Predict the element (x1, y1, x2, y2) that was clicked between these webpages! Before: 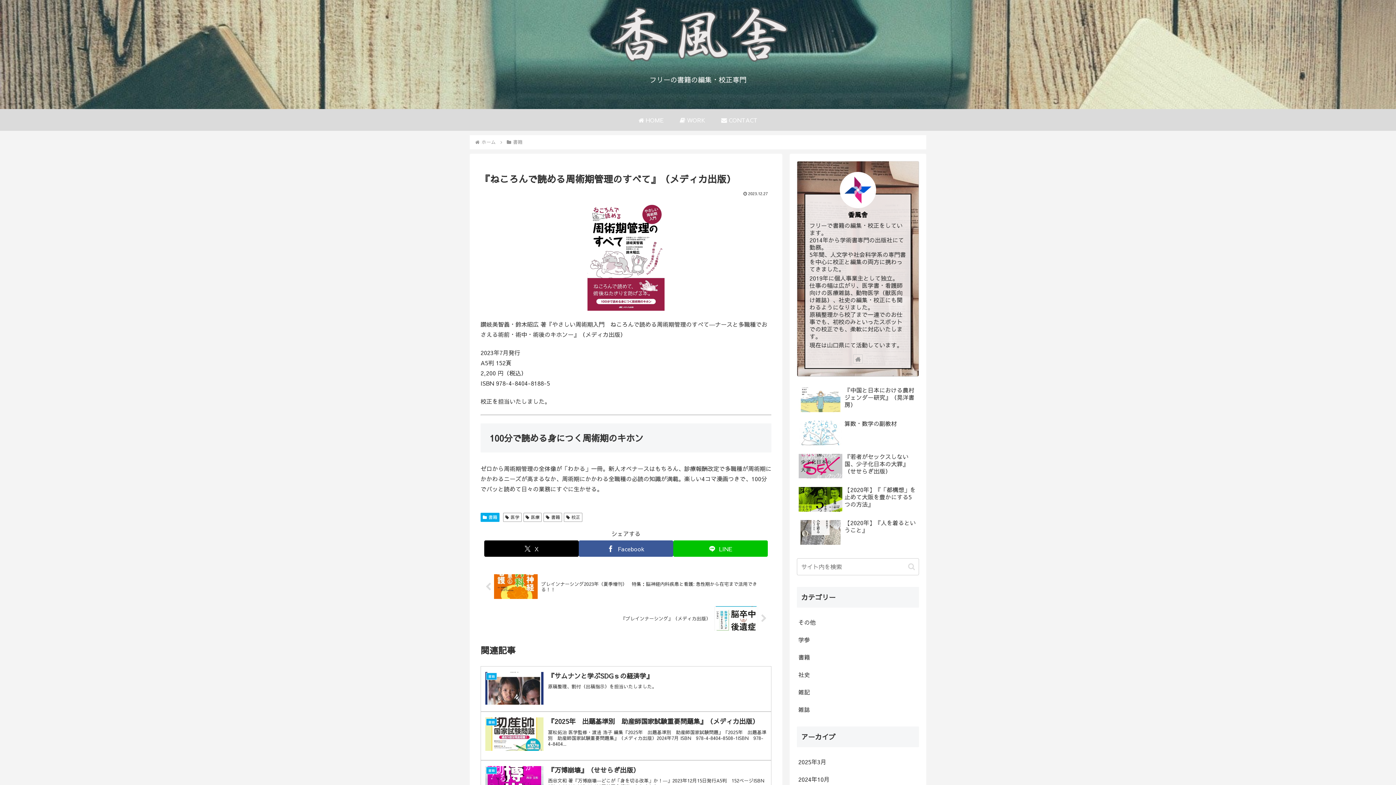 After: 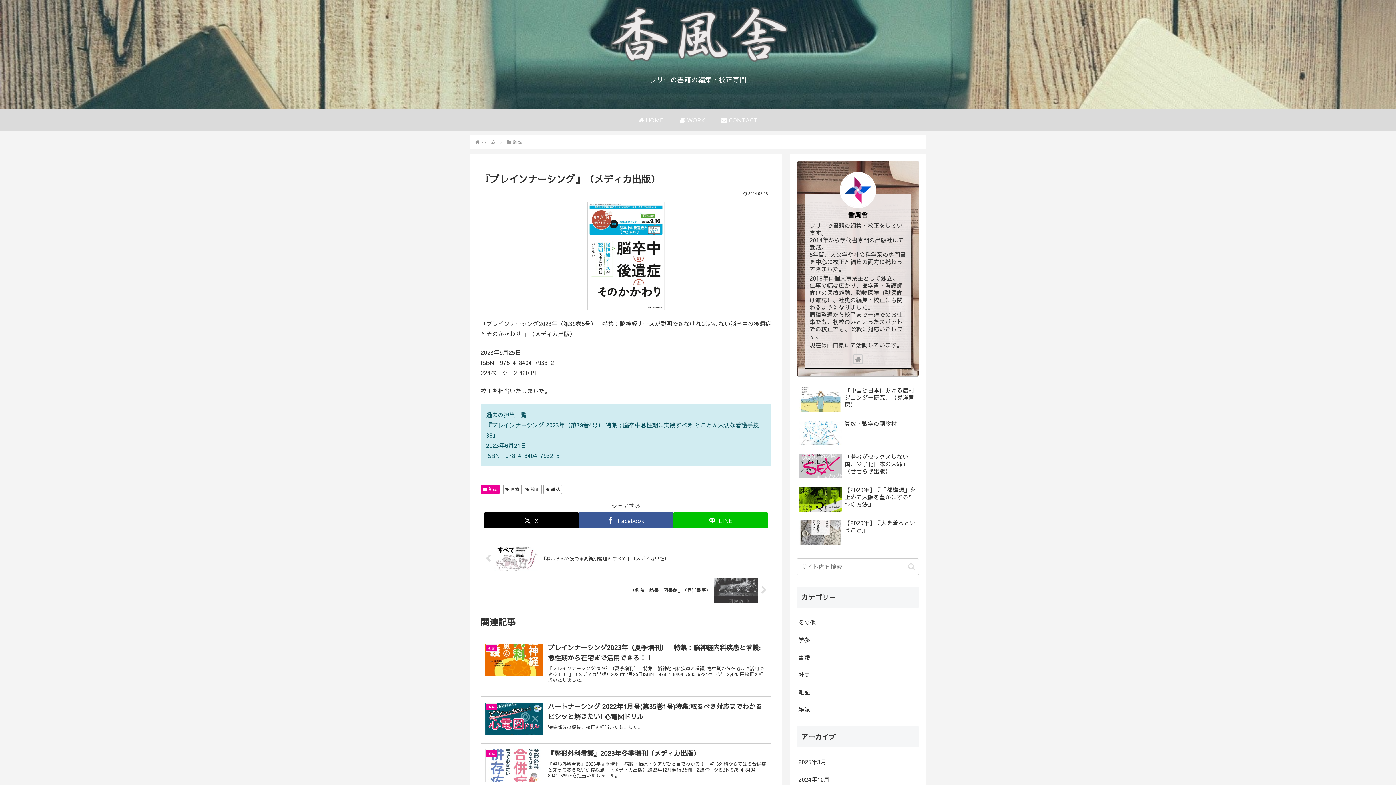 Action: bbox: (480, 602, 771, 634) label: 『ブレインナーシング』（メディカ出版）